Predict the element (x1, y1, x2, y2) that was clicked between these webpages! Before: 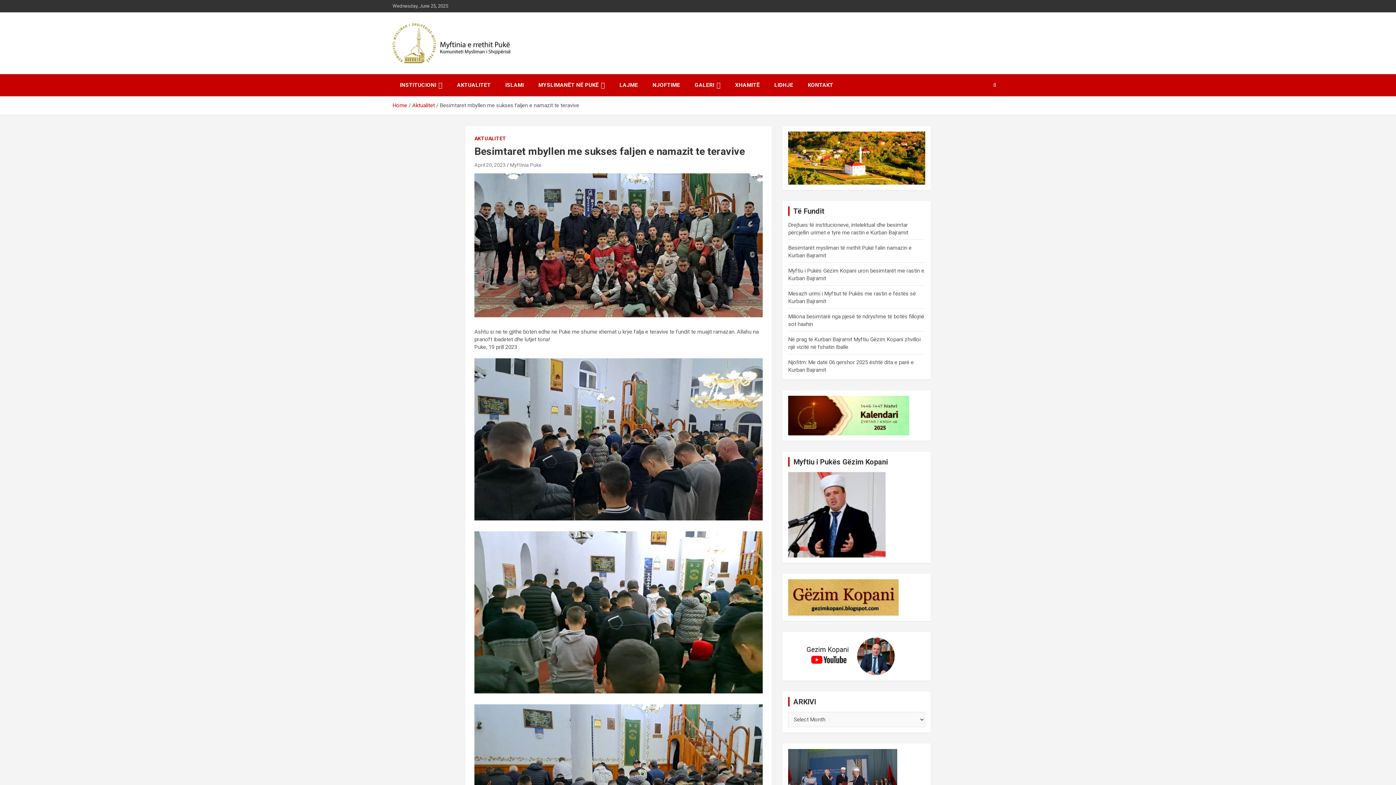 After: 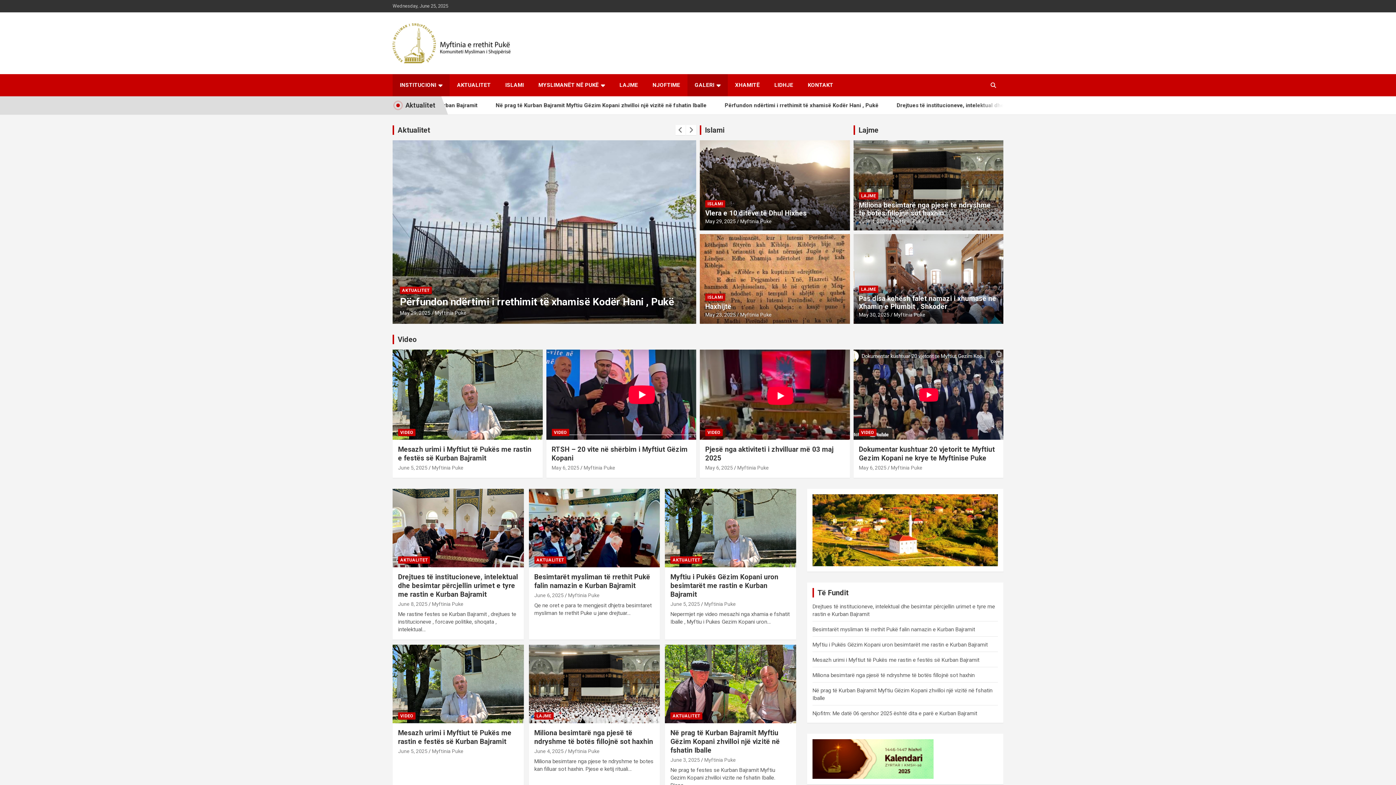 Action: label: Home bbox: (392, 102, 407, 108)